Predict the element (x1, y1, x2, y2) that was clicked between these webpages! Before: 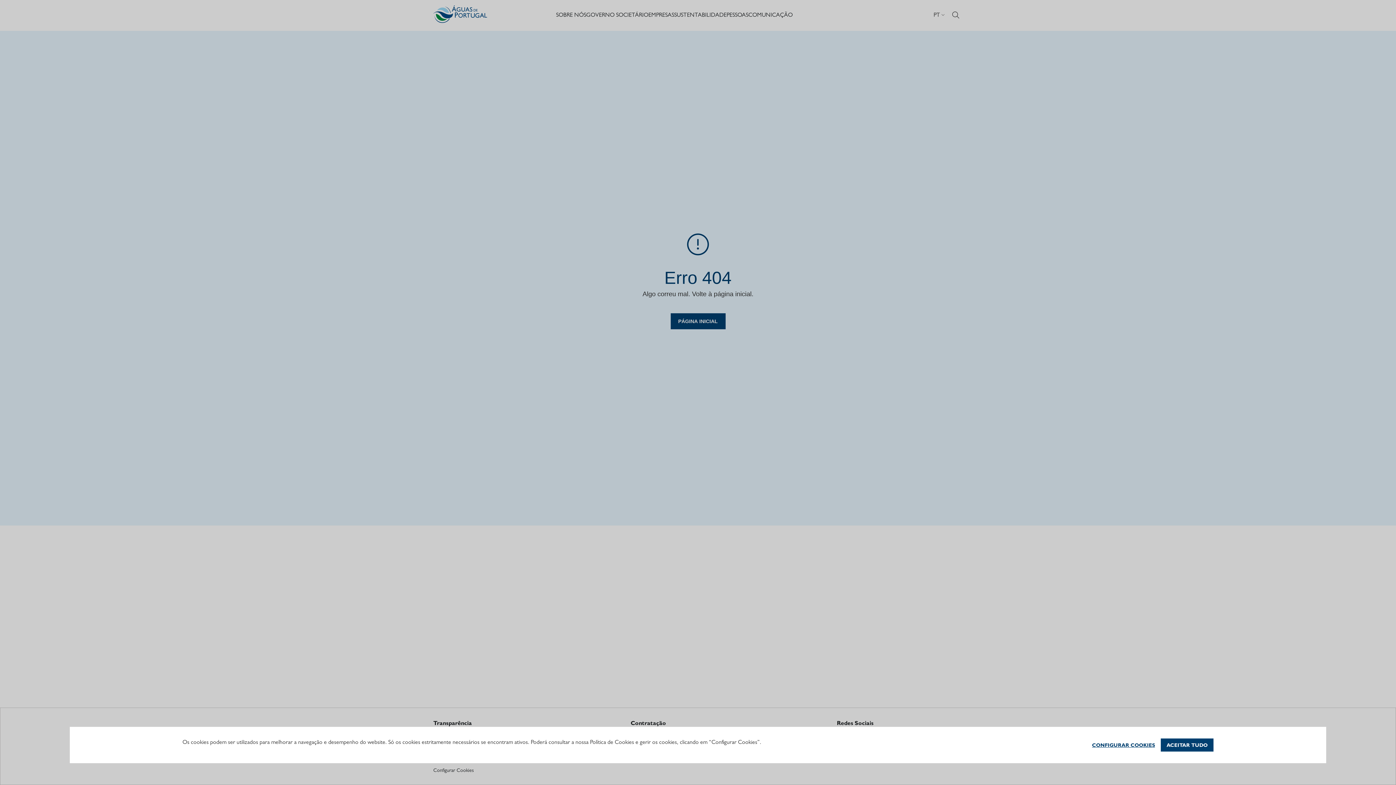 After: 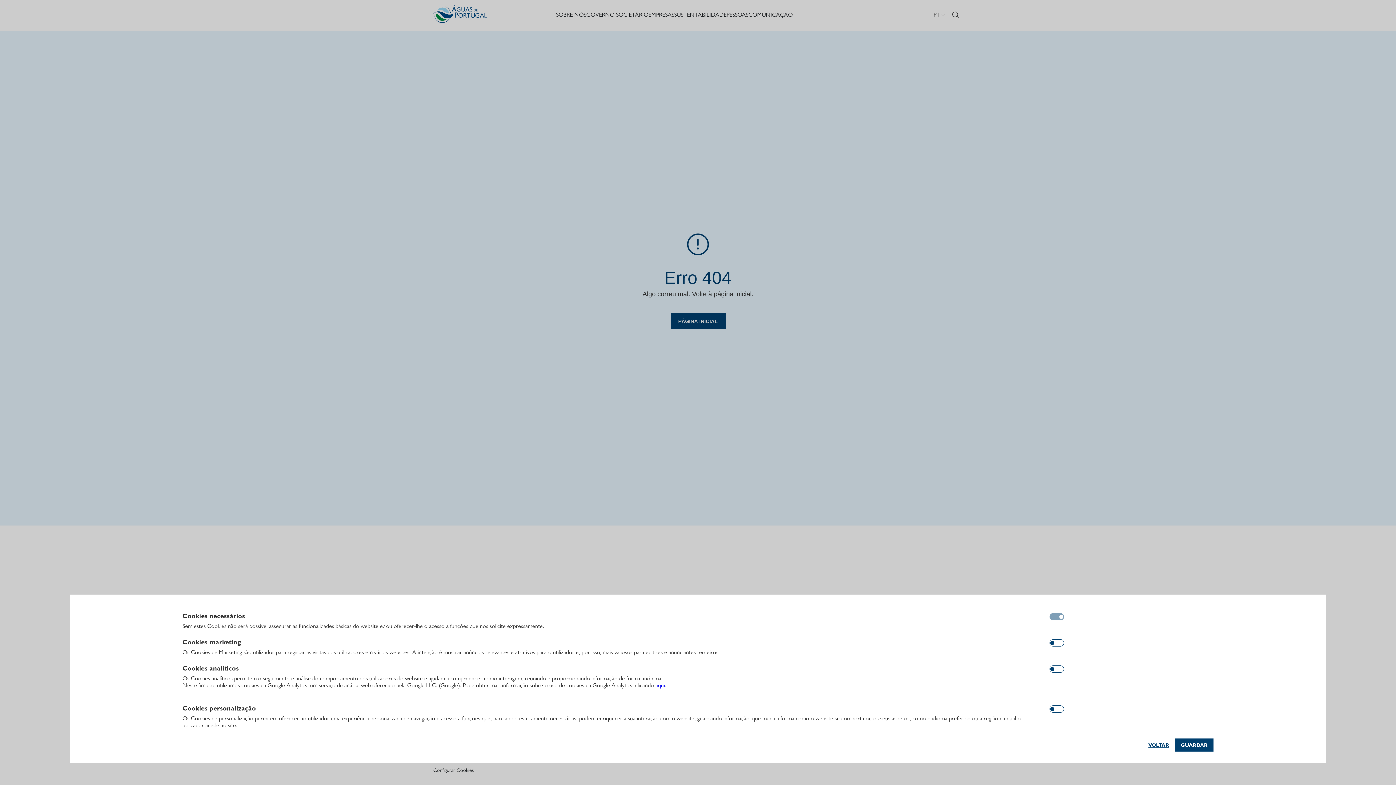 Action: label: Configurar cookies bbox: (1086, 738, 1161, 752)